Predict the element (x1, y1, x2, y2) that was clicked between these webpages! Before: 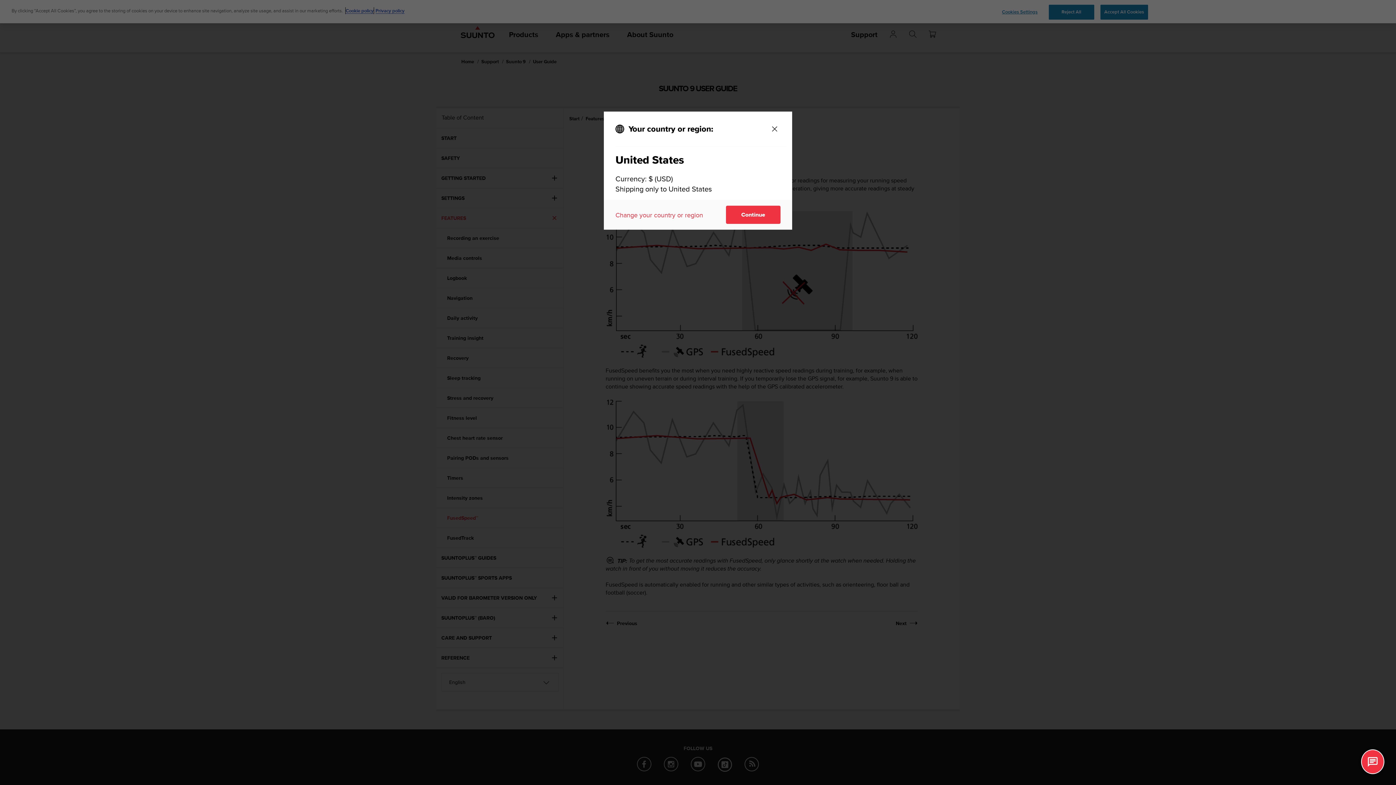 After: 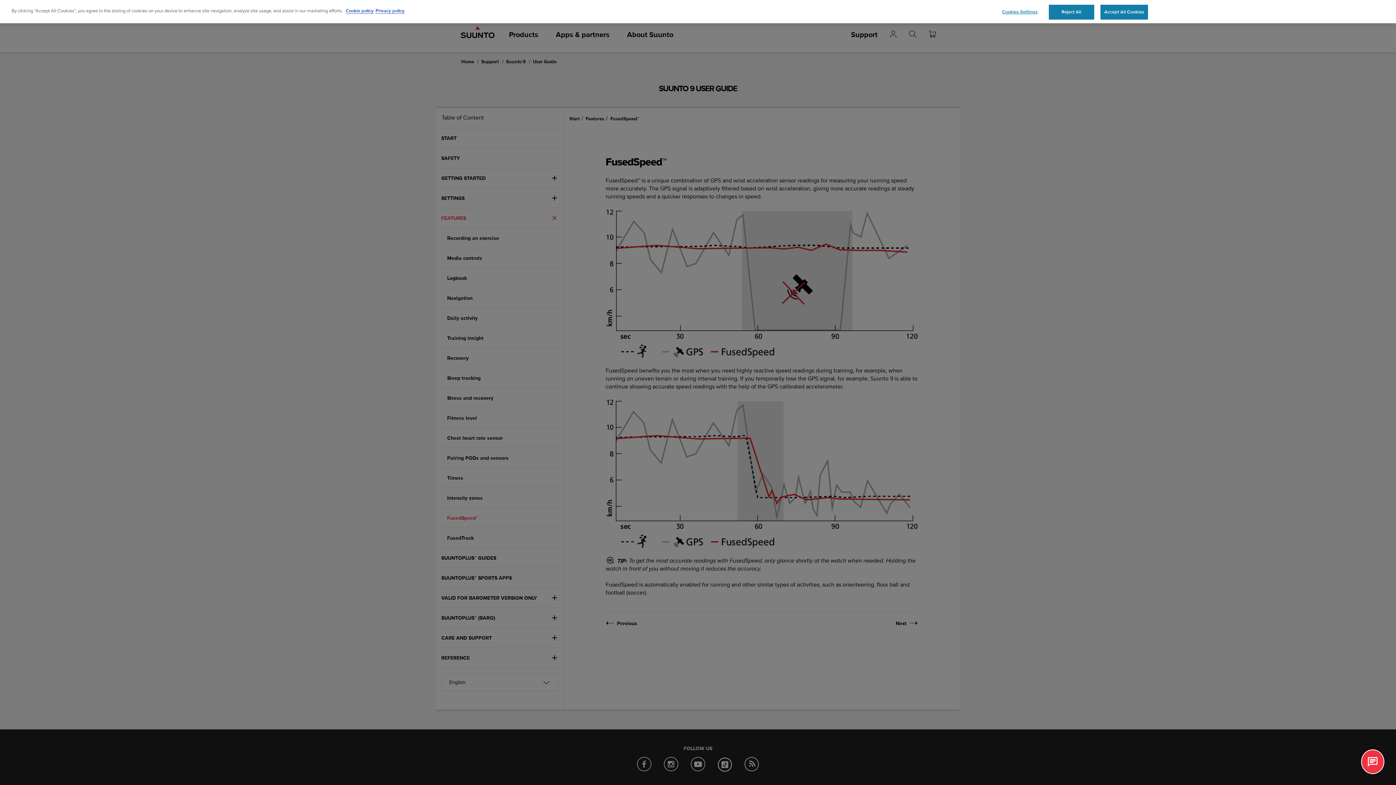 Action: label: Close bbox: (769, 123, 780, 134)